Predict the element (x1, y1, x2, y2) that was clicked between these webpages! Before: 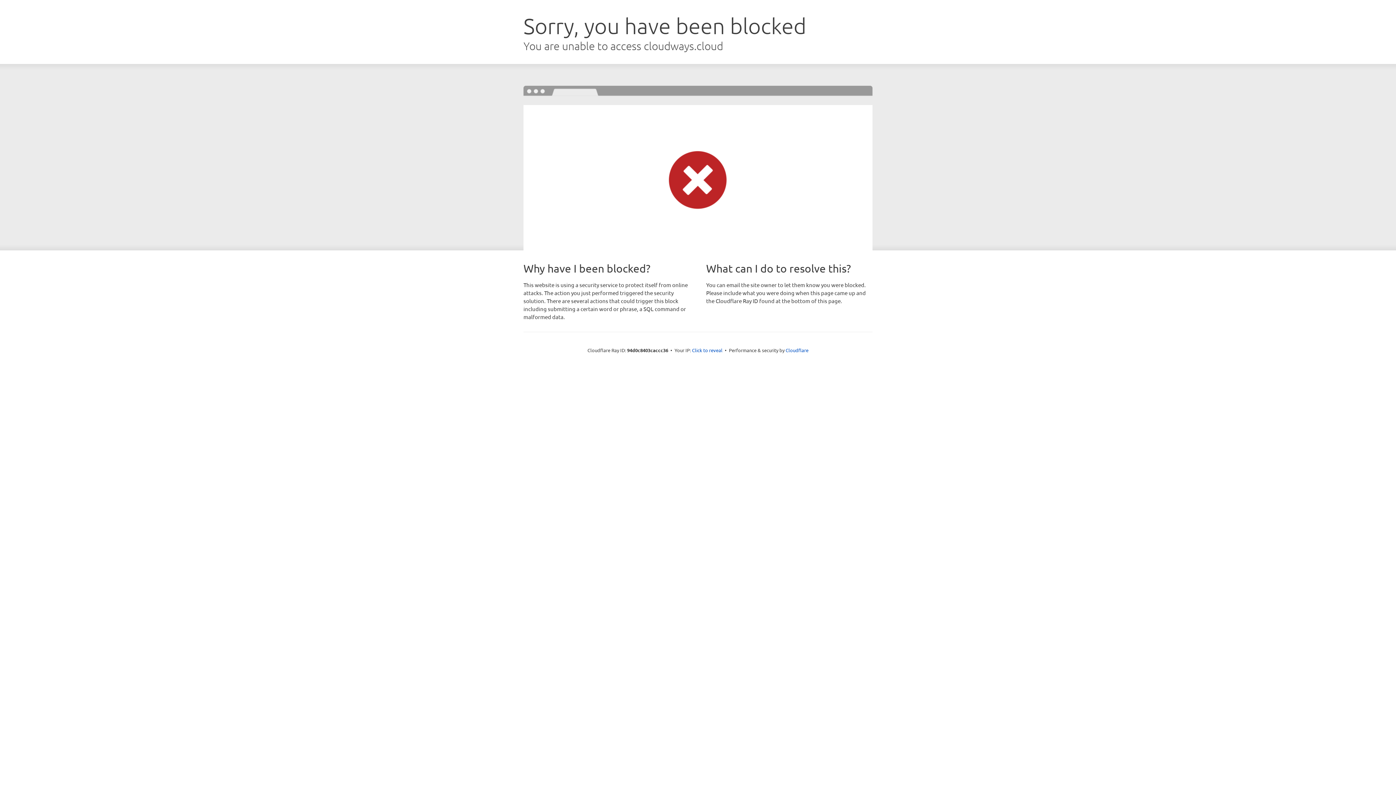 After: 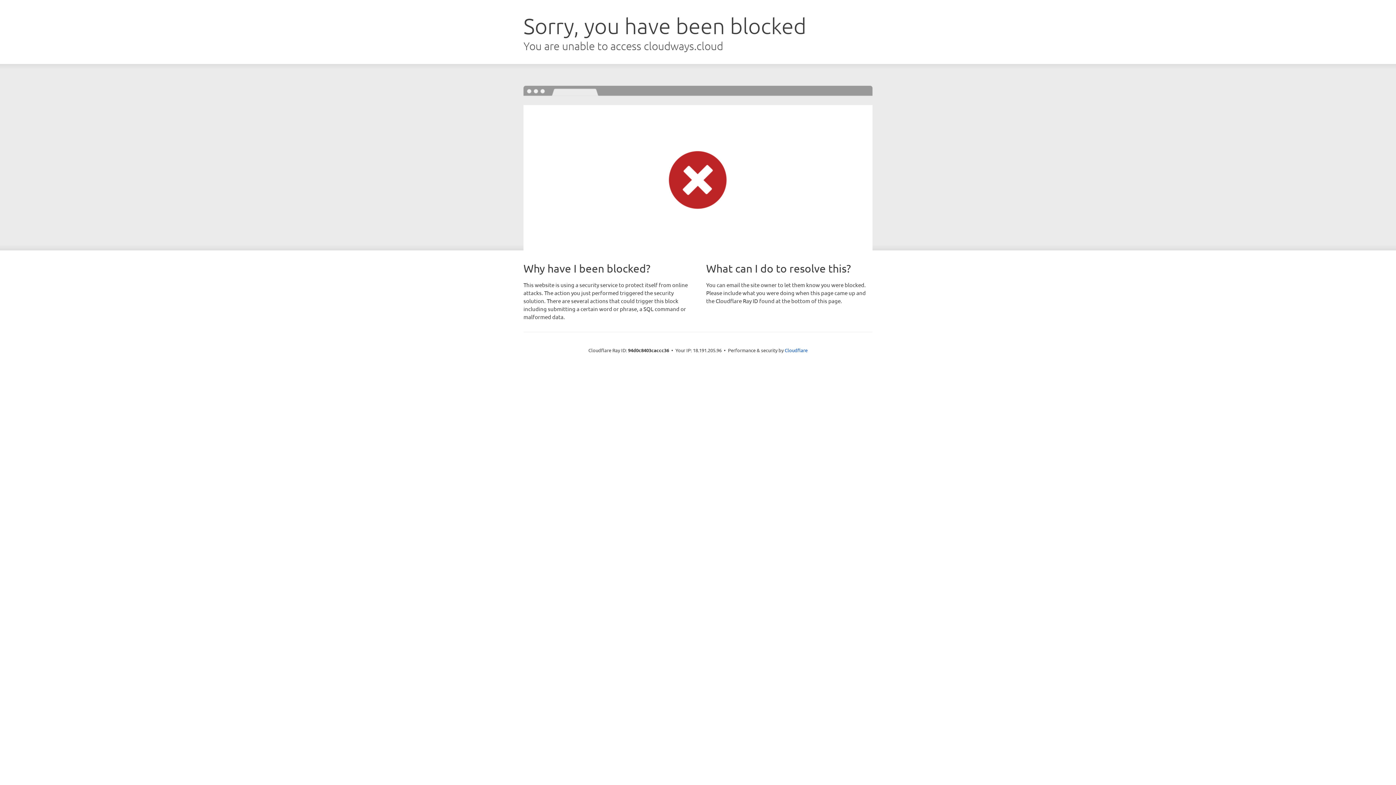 Action: bbox: (692, 346, 722, 353) label: Click to reveal